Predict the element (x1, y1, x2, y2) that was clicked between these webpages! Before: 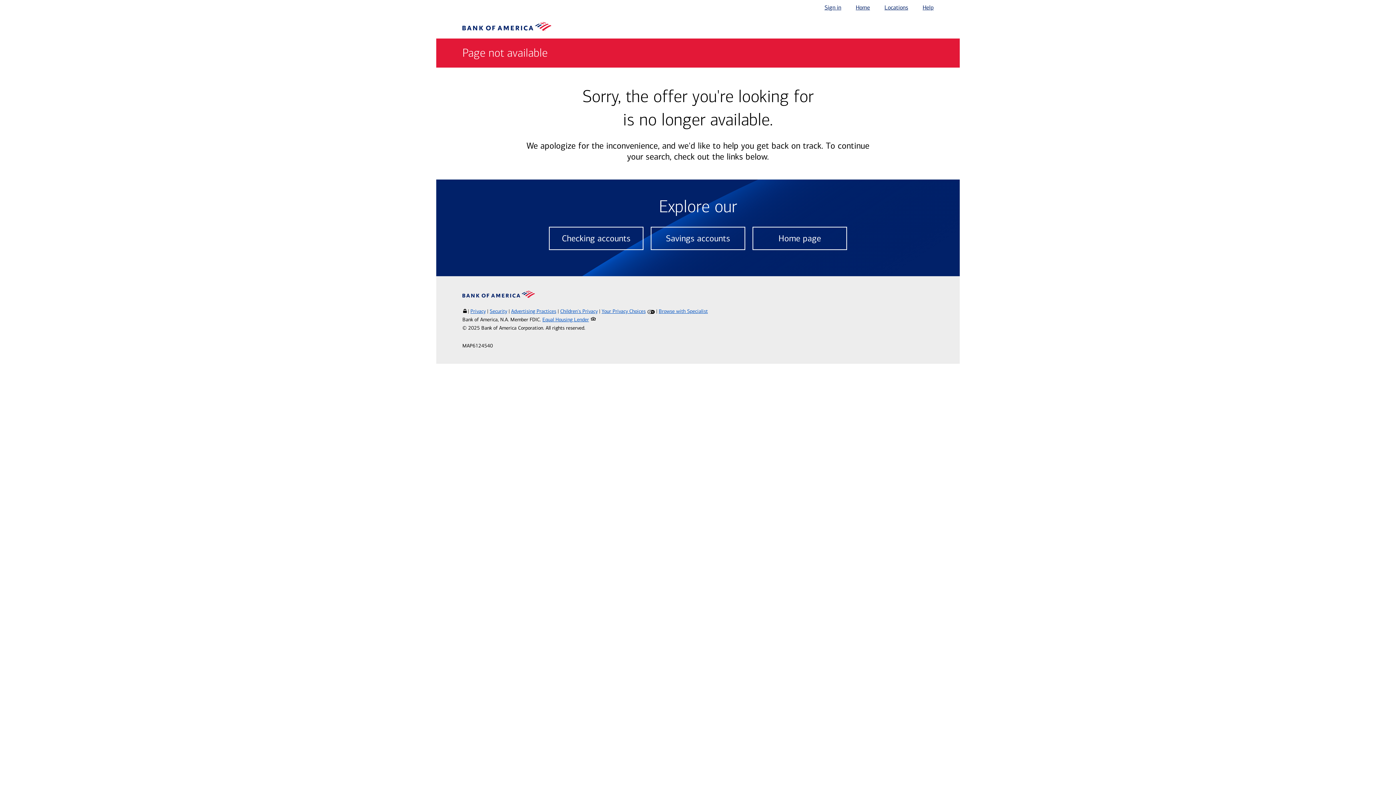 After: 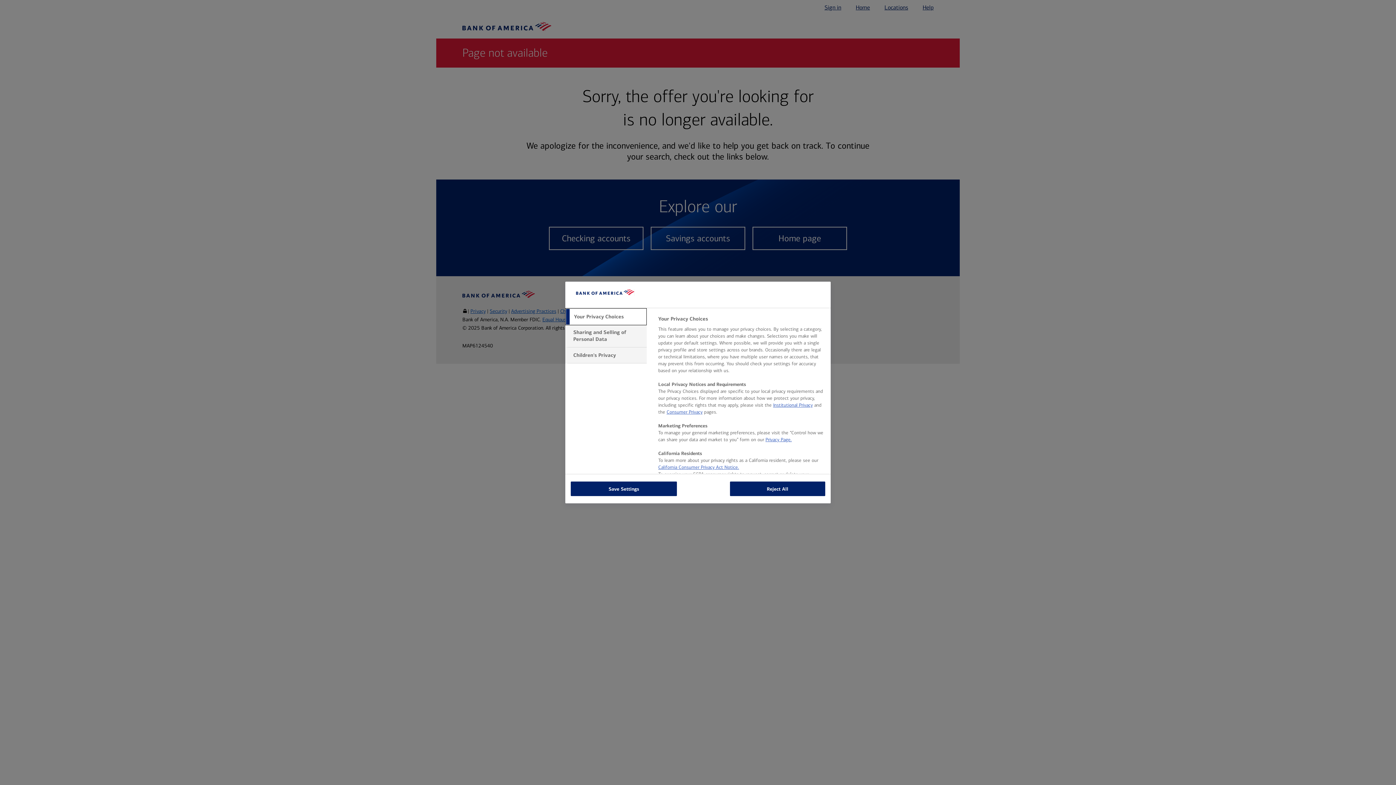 Action: label: Your Privacy Choices opens in a modal dialog bbox: (601, 308, 645, 314)